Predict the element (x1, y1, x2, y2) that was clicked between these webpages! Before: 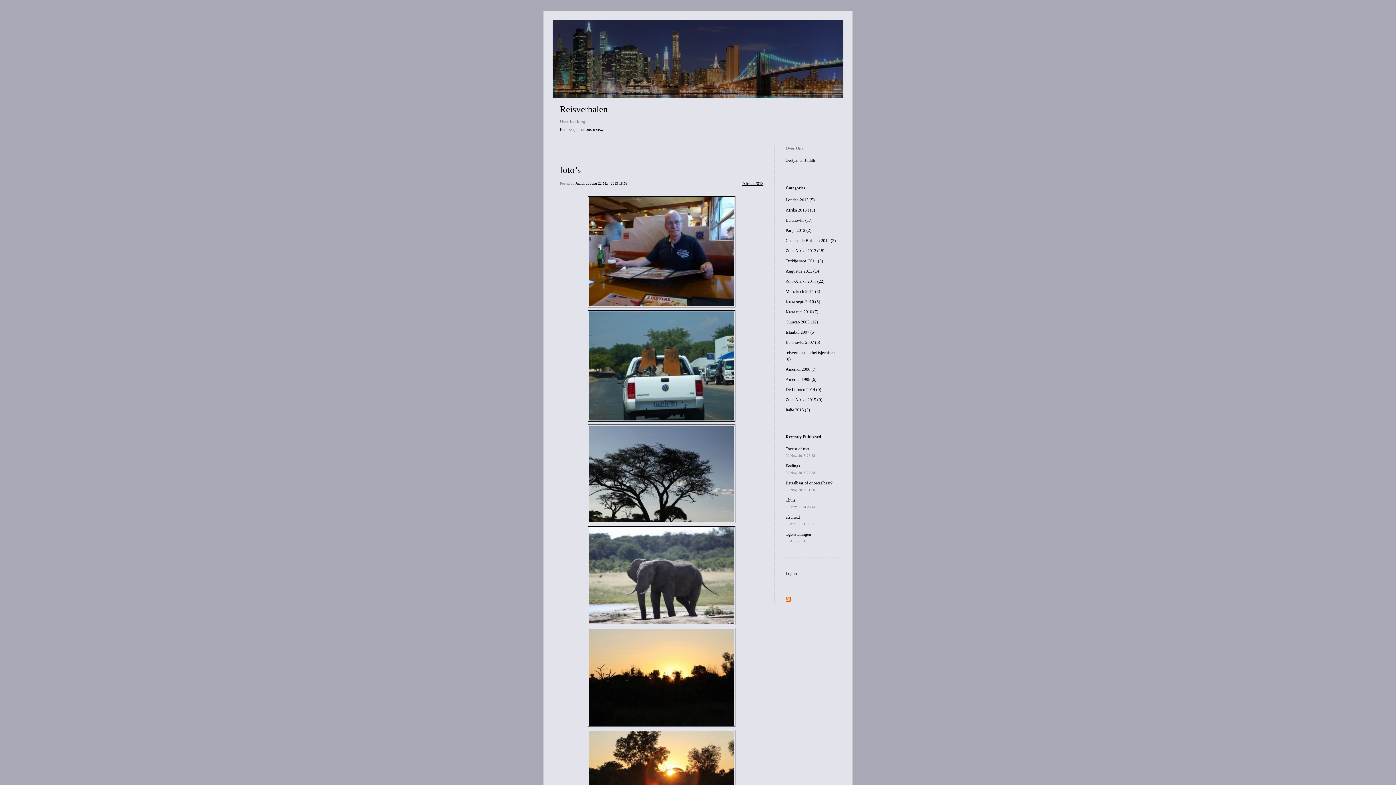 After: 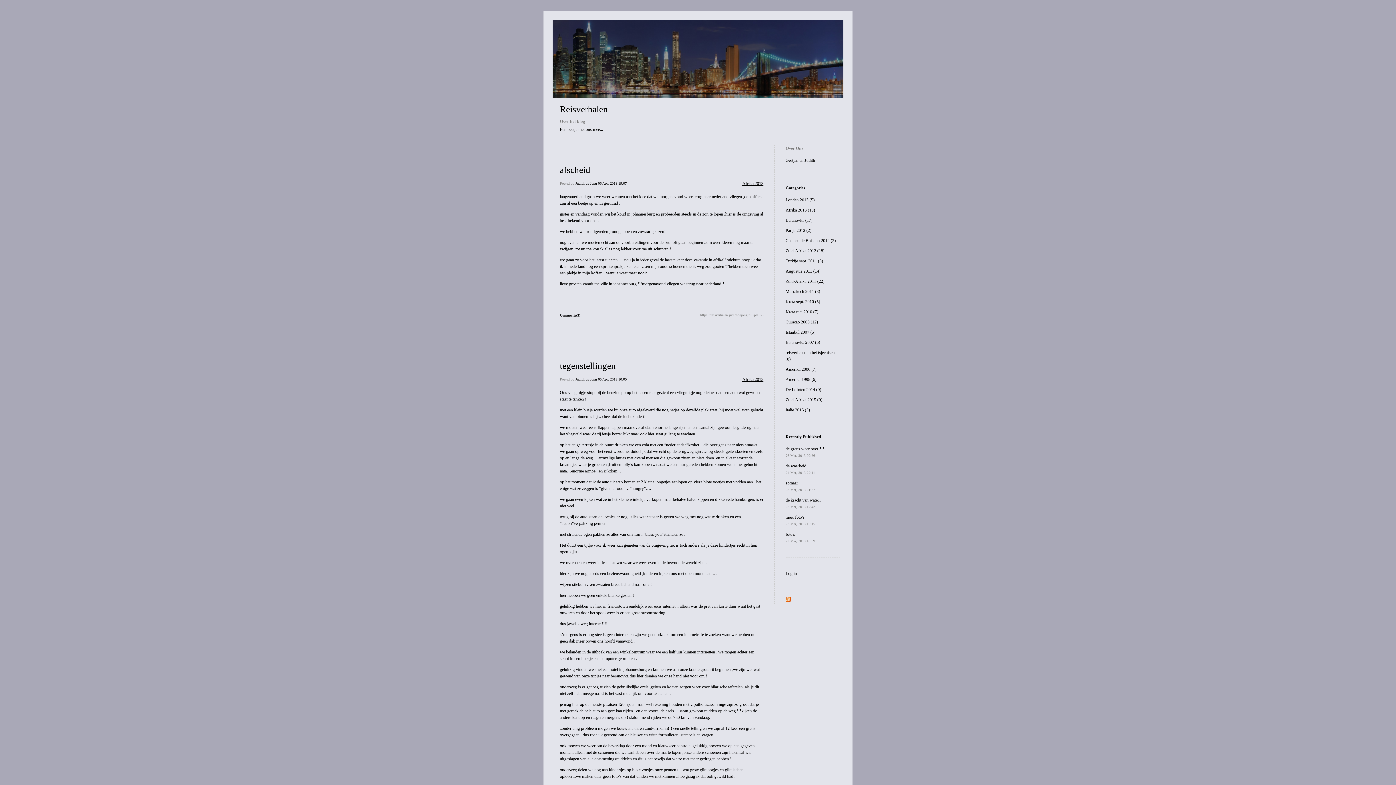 Action: label: Afrika 2013 (18) bbox: (785, 207, 815, 212)